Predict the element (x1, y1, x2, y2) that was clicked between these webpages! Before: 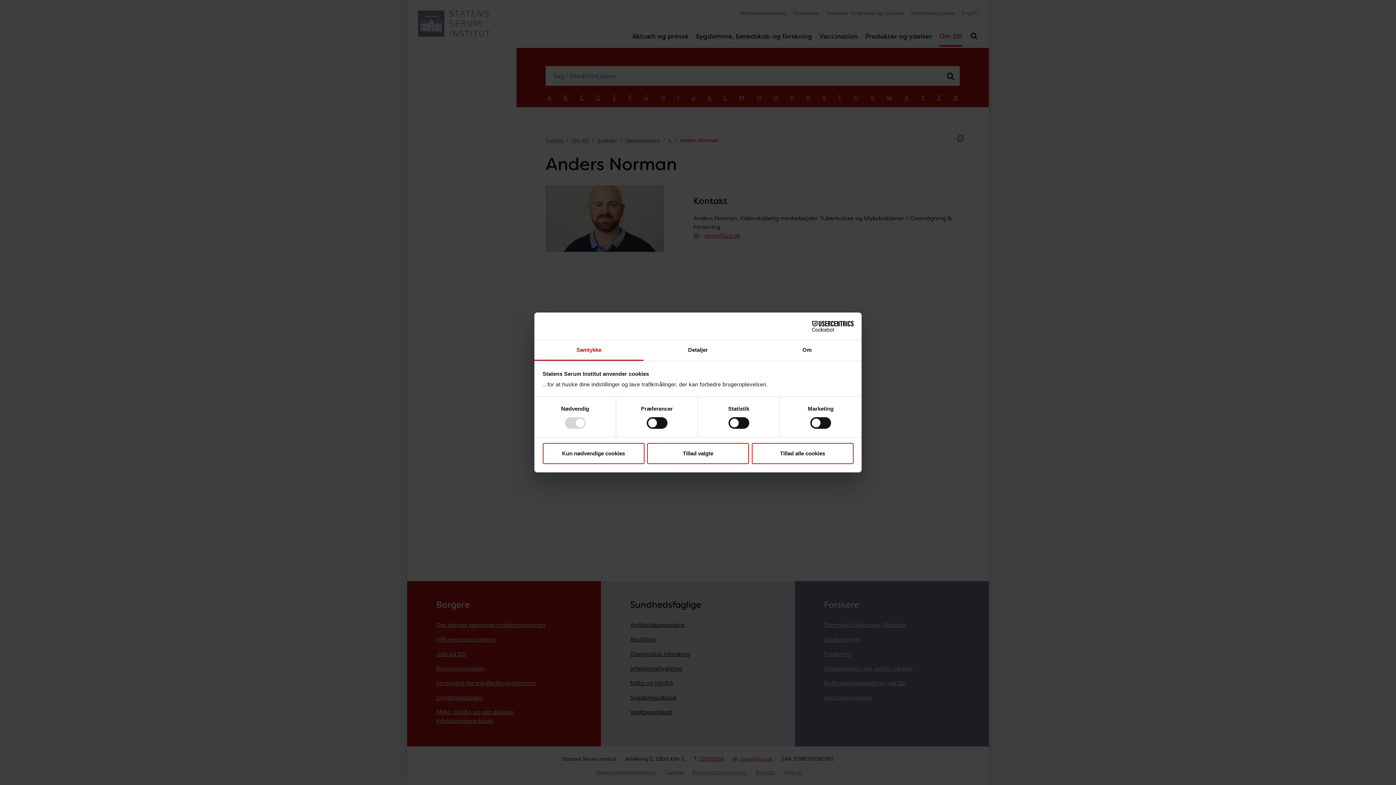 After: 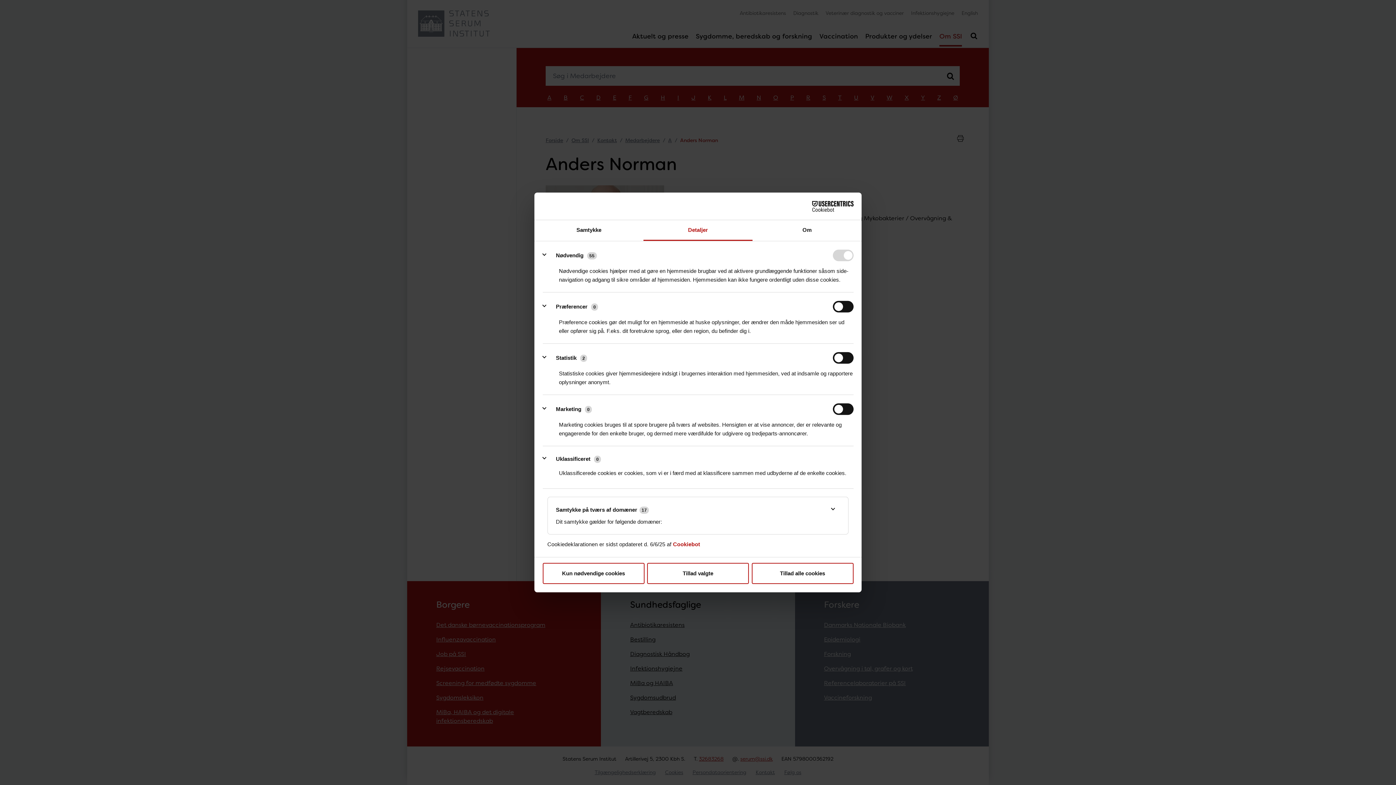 Action: label: Detaljer bbox: (643, 340, 752, 361)